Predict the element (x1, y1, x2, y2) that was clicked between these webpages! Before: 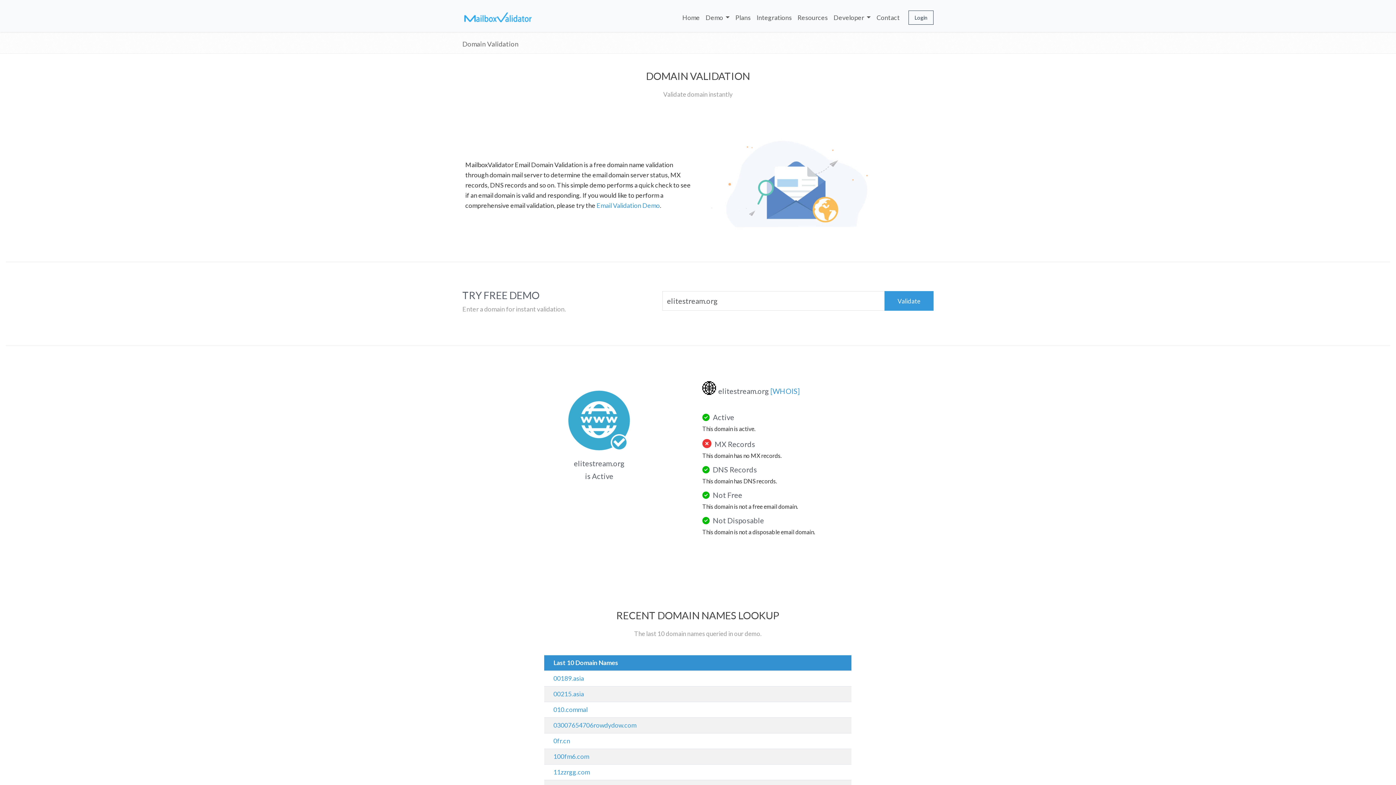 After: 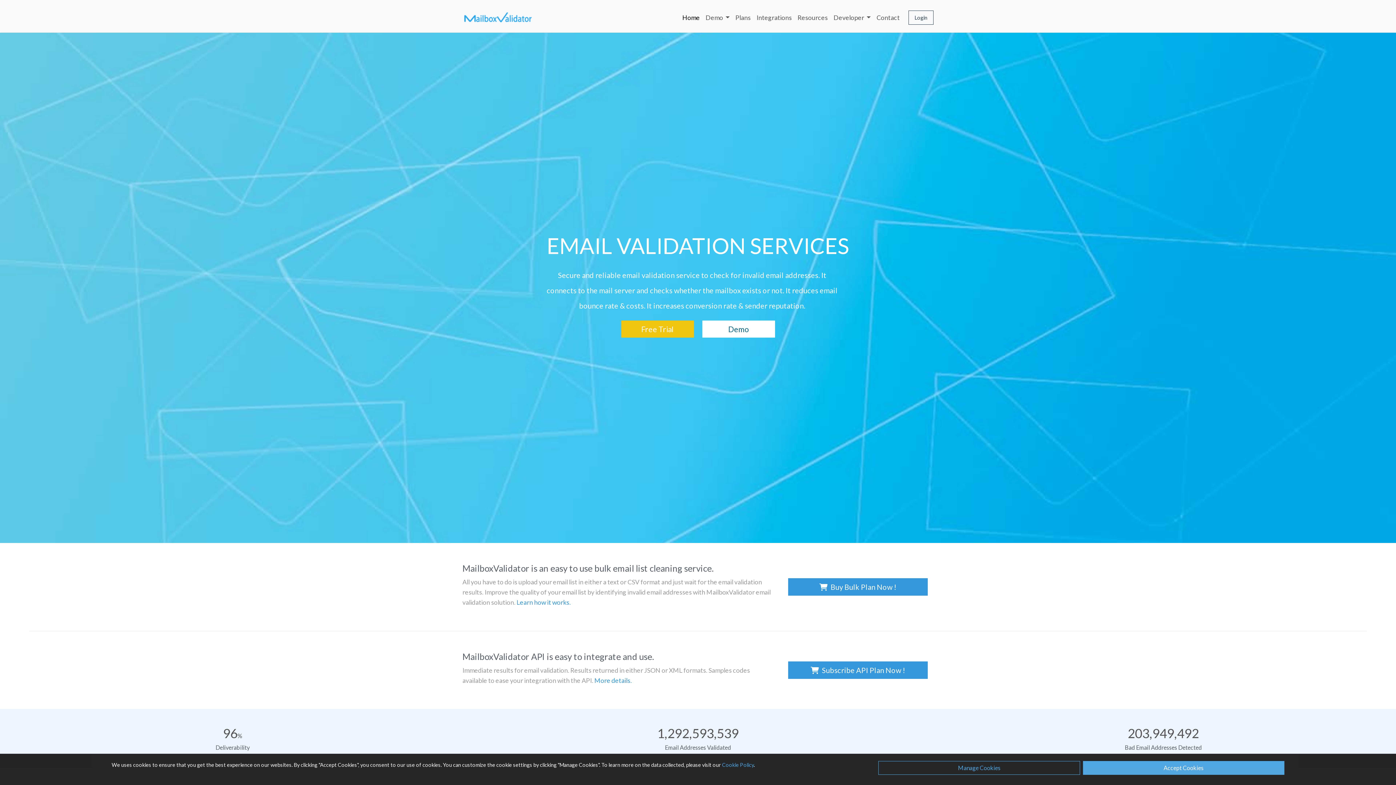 Action: bbox: (462, 8, 533, 26)